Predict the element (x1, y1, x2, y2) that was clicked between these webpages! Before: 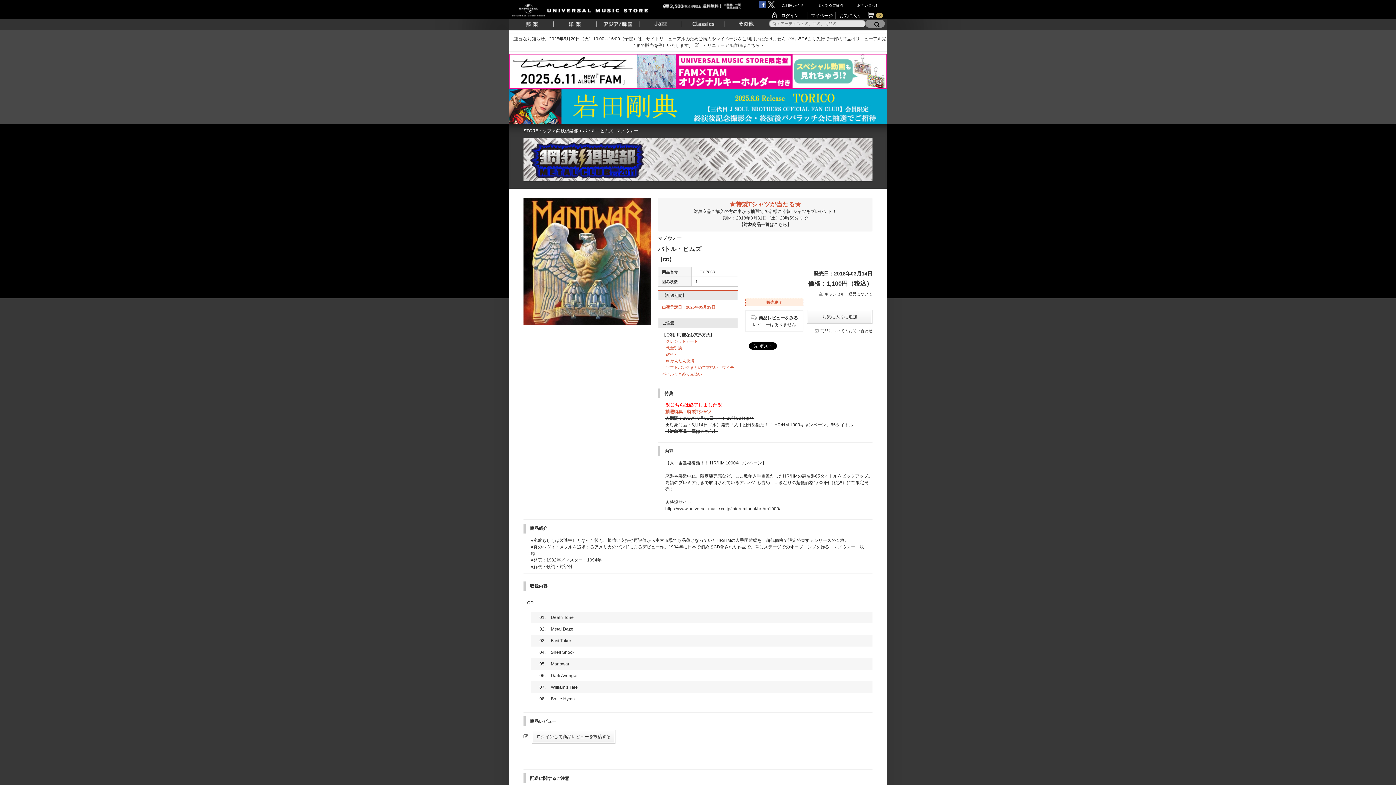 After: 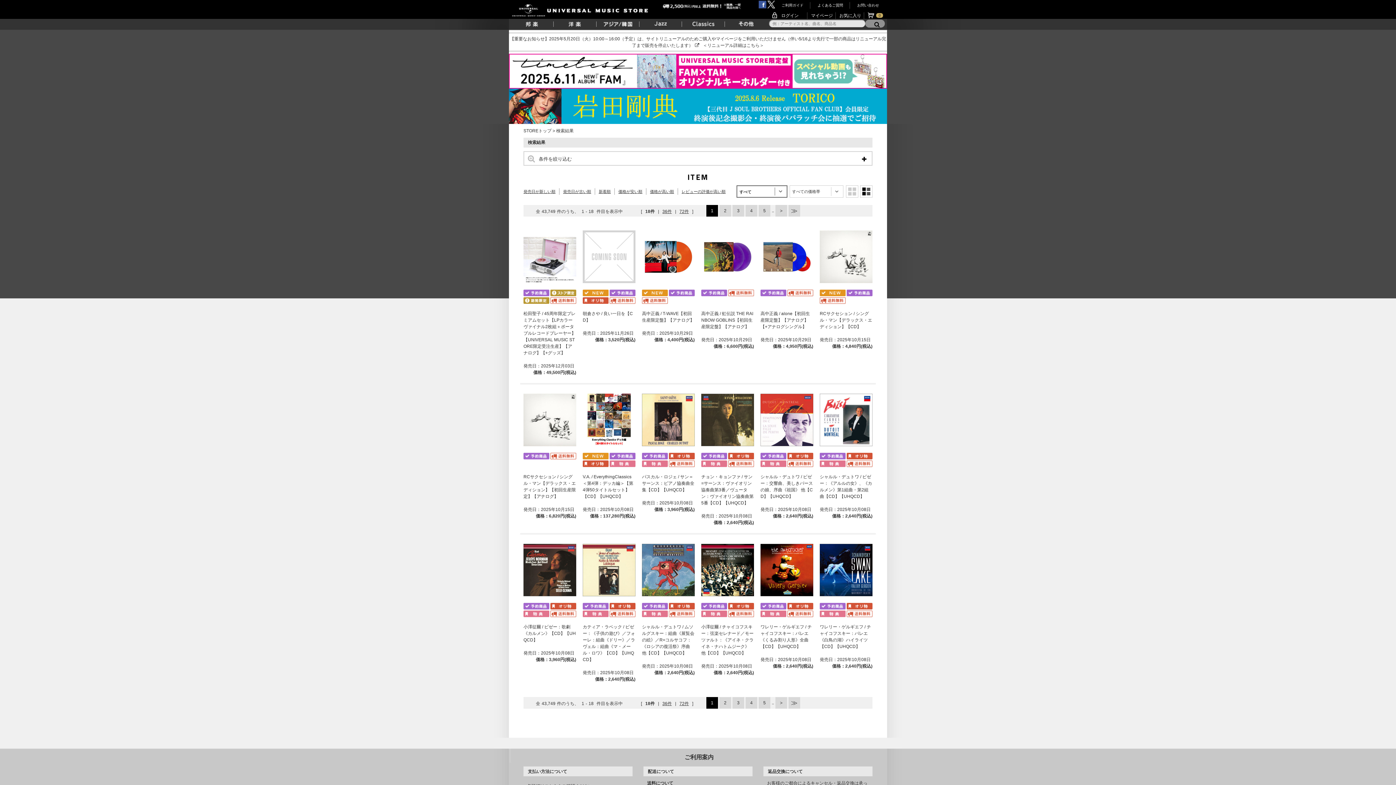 Action: bbox: (865, 19, 885, 27)